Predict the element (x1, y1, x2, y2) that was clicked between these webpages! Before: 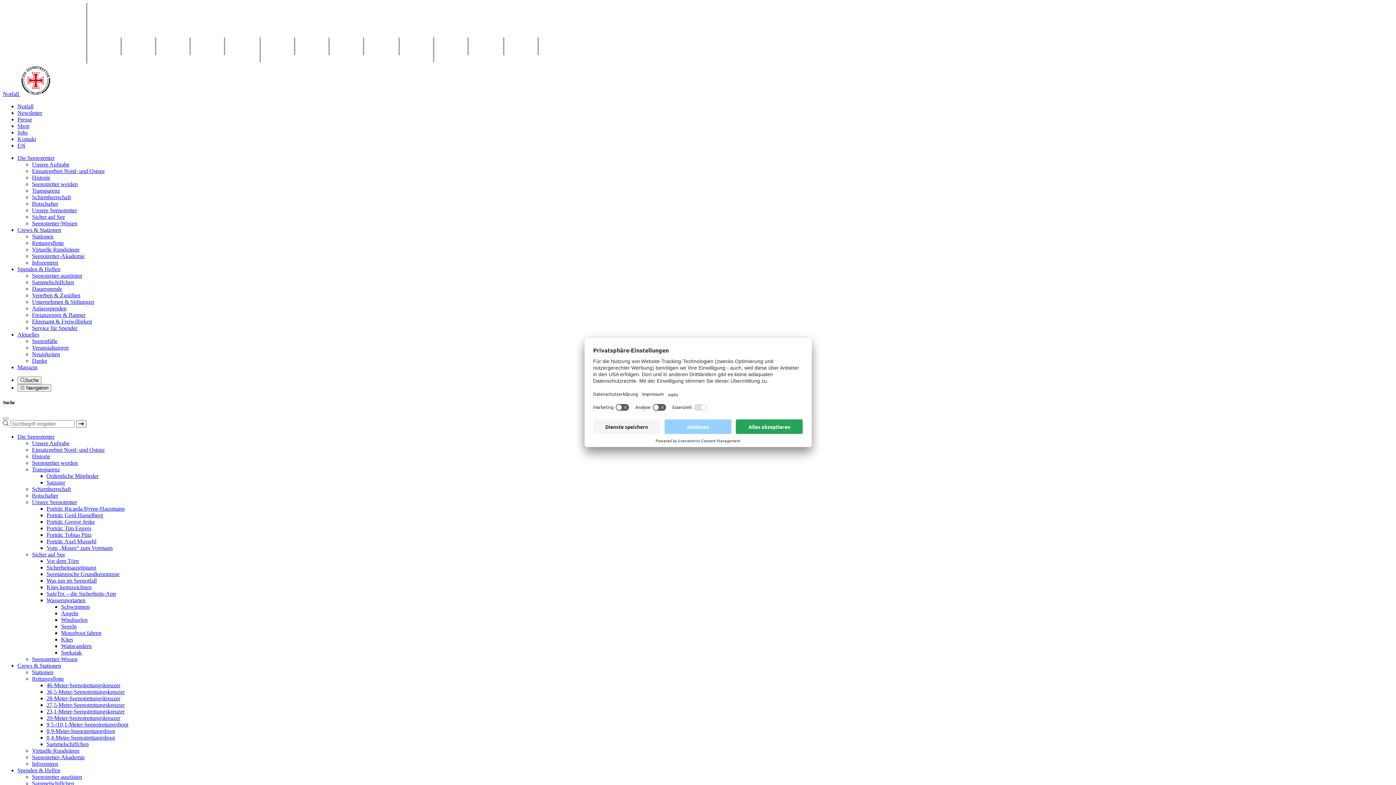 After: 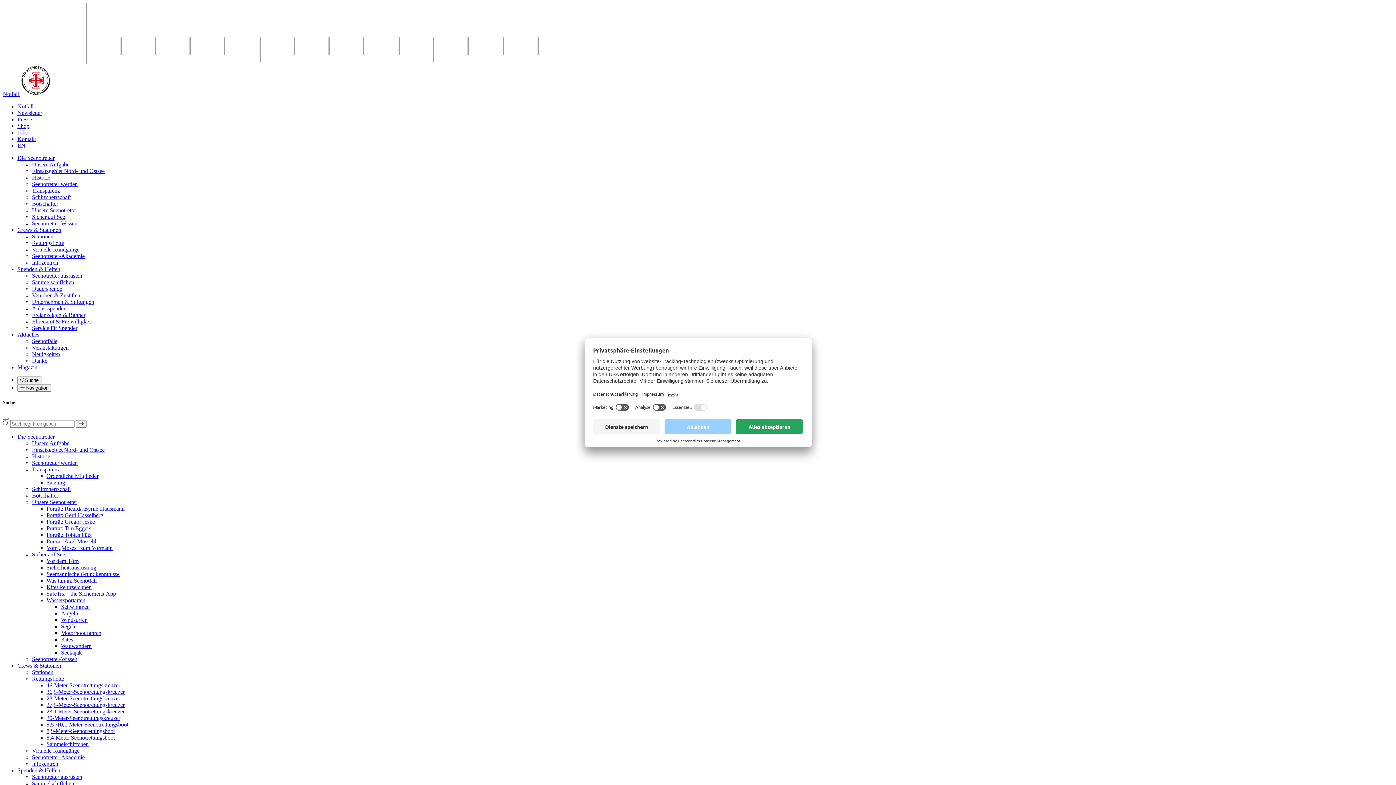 Action: bbox: (32, 324, 77, 331) label: Service für Spender